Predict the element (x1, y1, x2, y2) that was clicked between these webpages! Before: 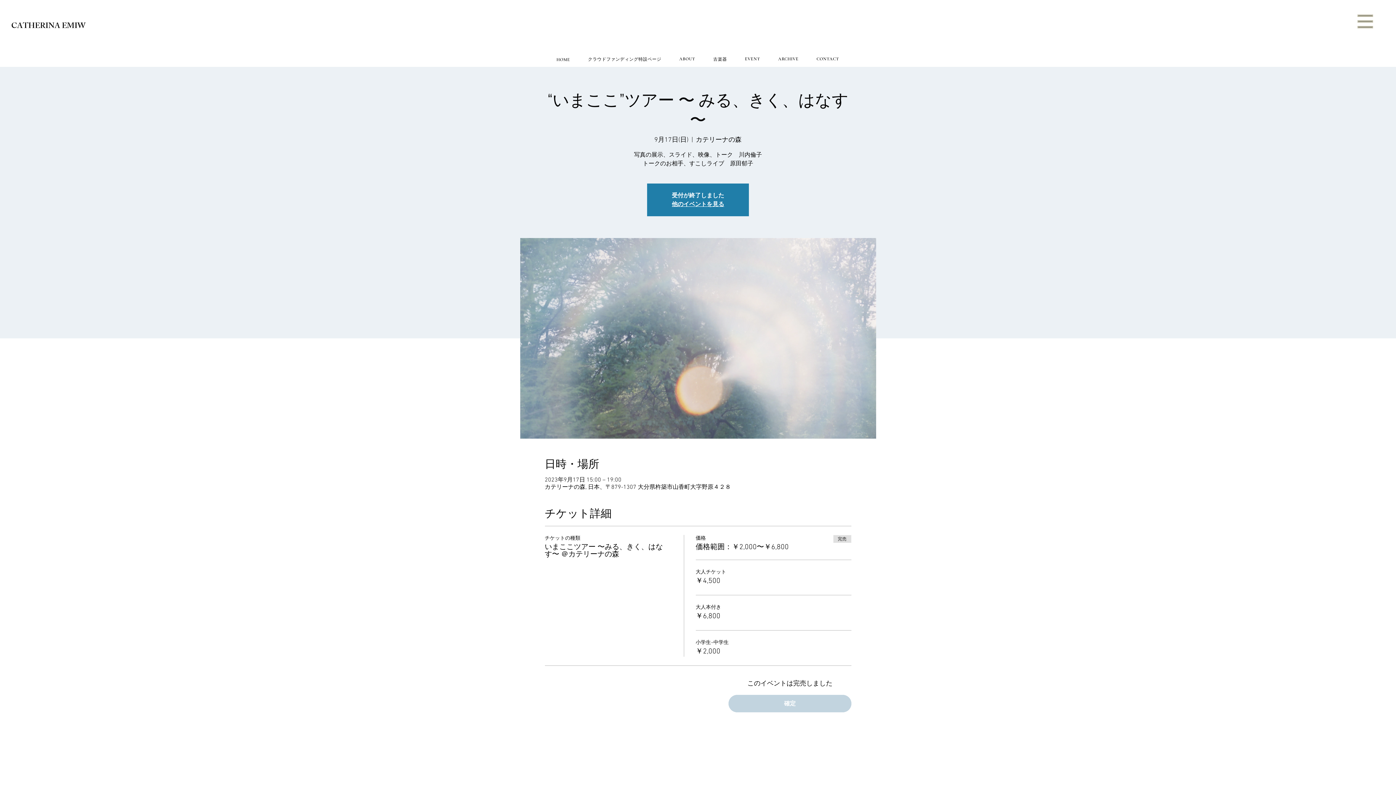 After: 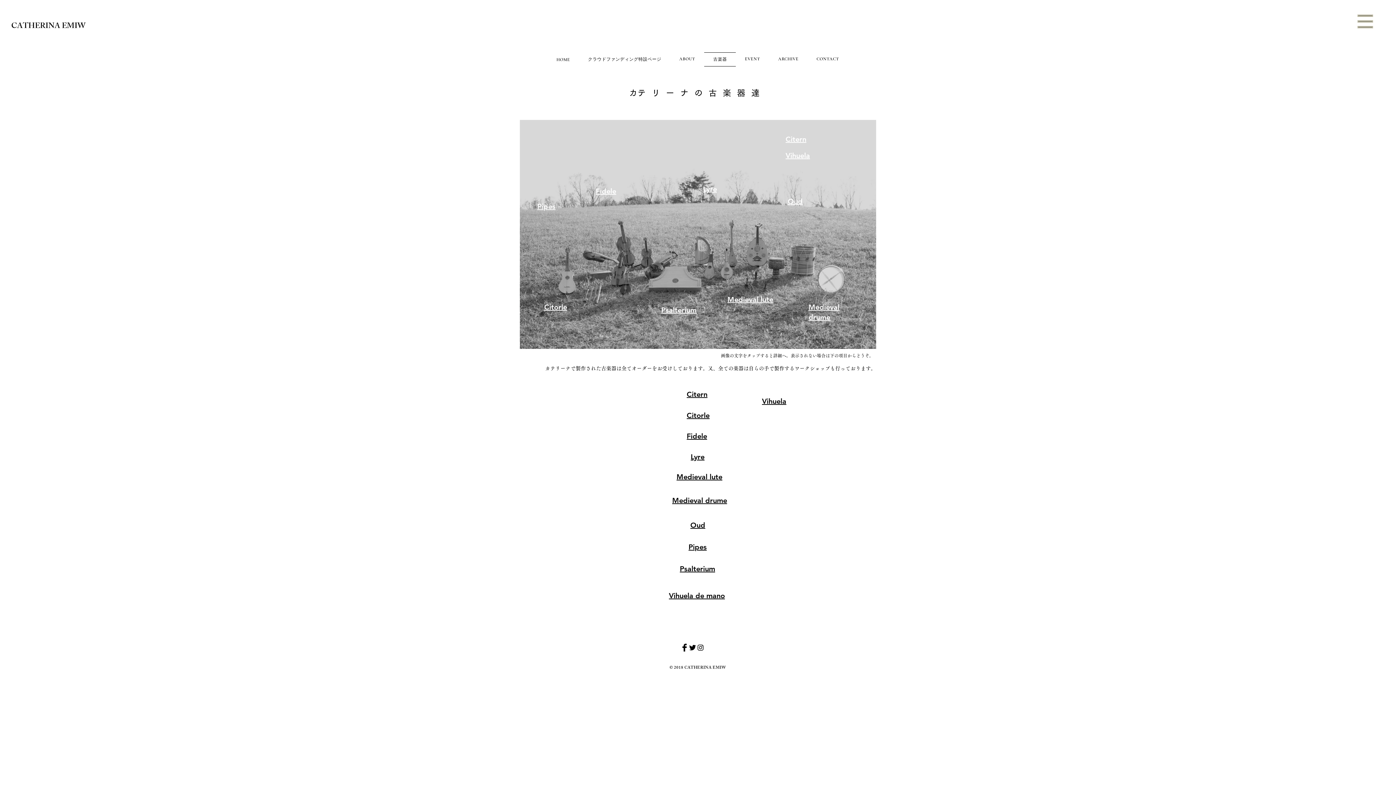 Action: label: 古楽器 bbox: (704, 52, 736, 66)